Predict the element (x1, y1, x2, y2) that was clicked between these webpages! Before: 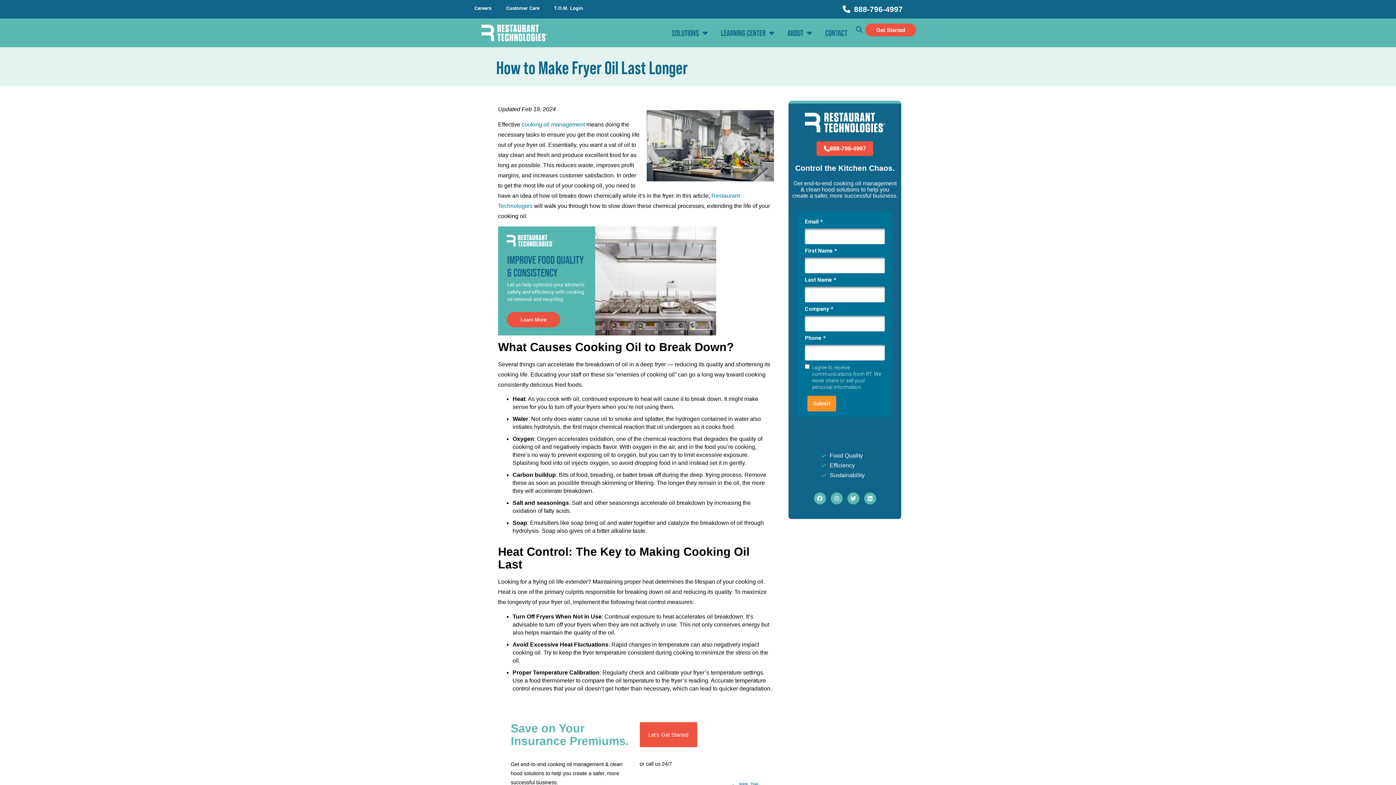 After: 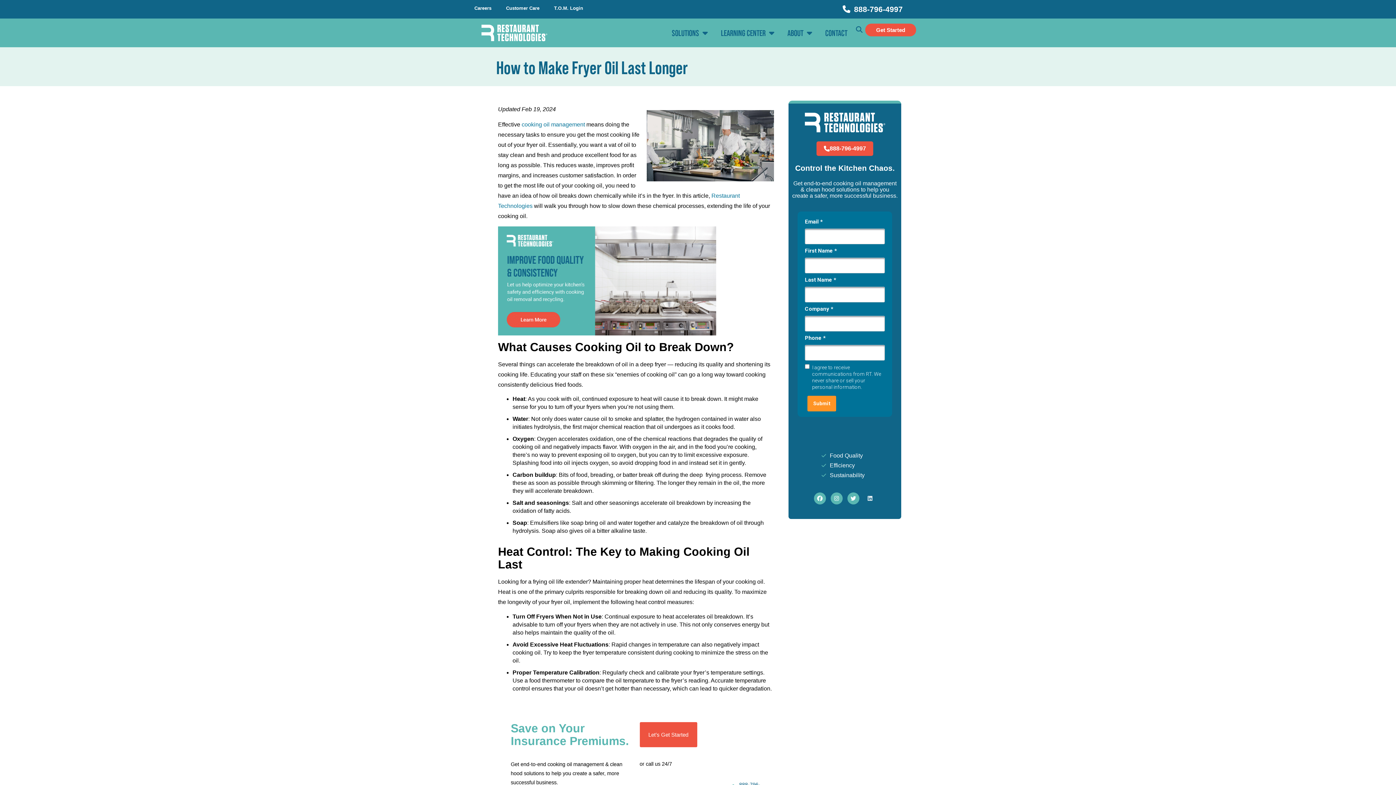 Action: bbox: (864, 492, 876, 504) label: Linkedin